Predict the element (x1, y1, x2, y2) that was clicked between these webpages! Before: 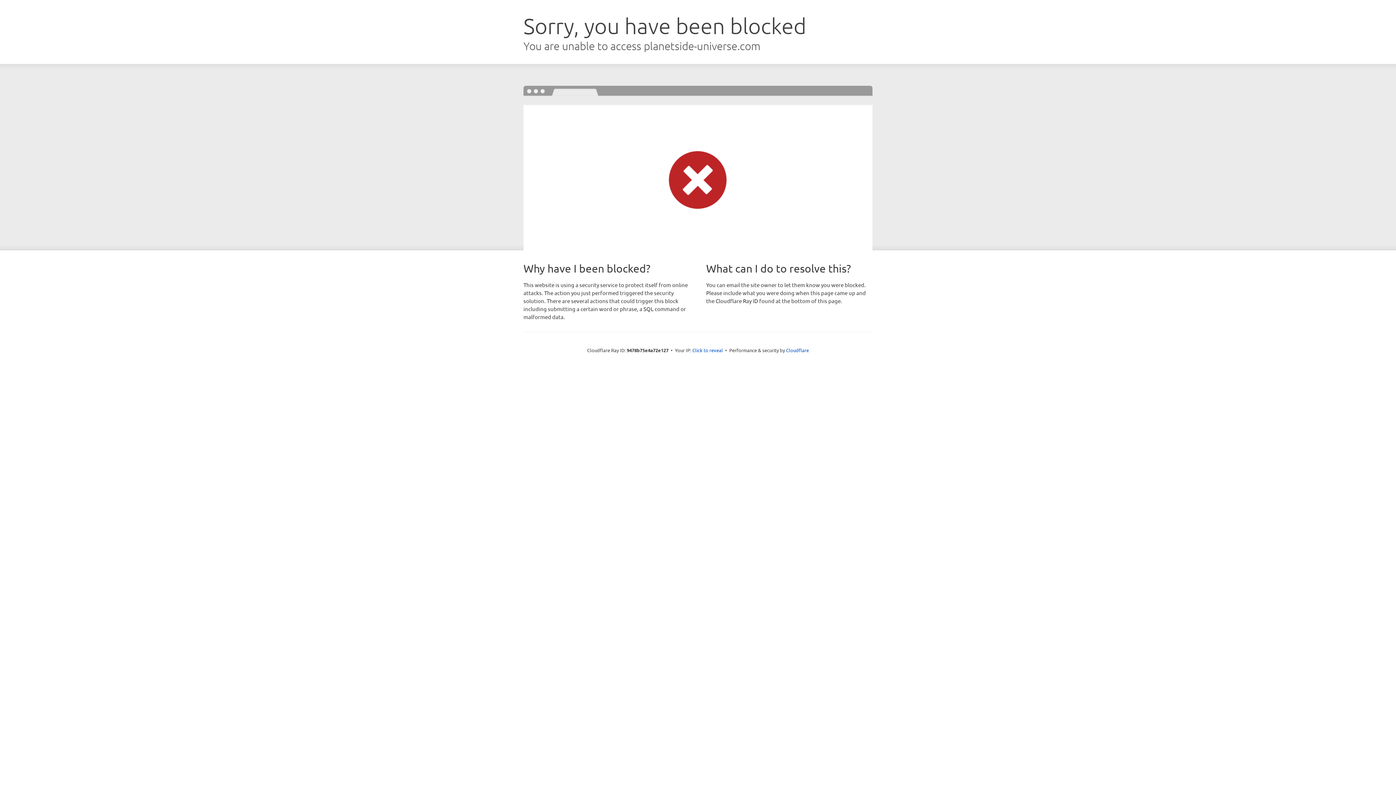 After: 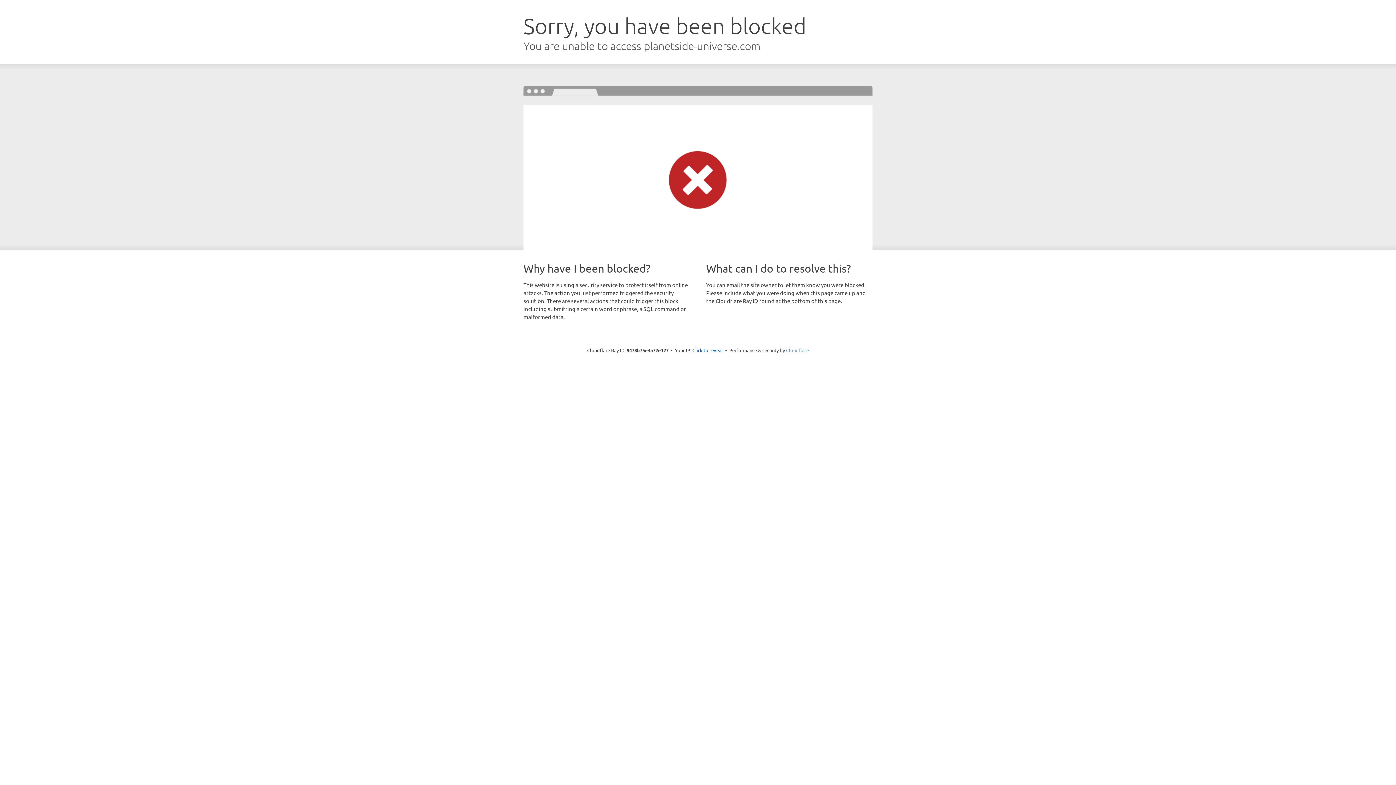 Action: bbox: (786, 347, 809, 353) label: Cloudflare